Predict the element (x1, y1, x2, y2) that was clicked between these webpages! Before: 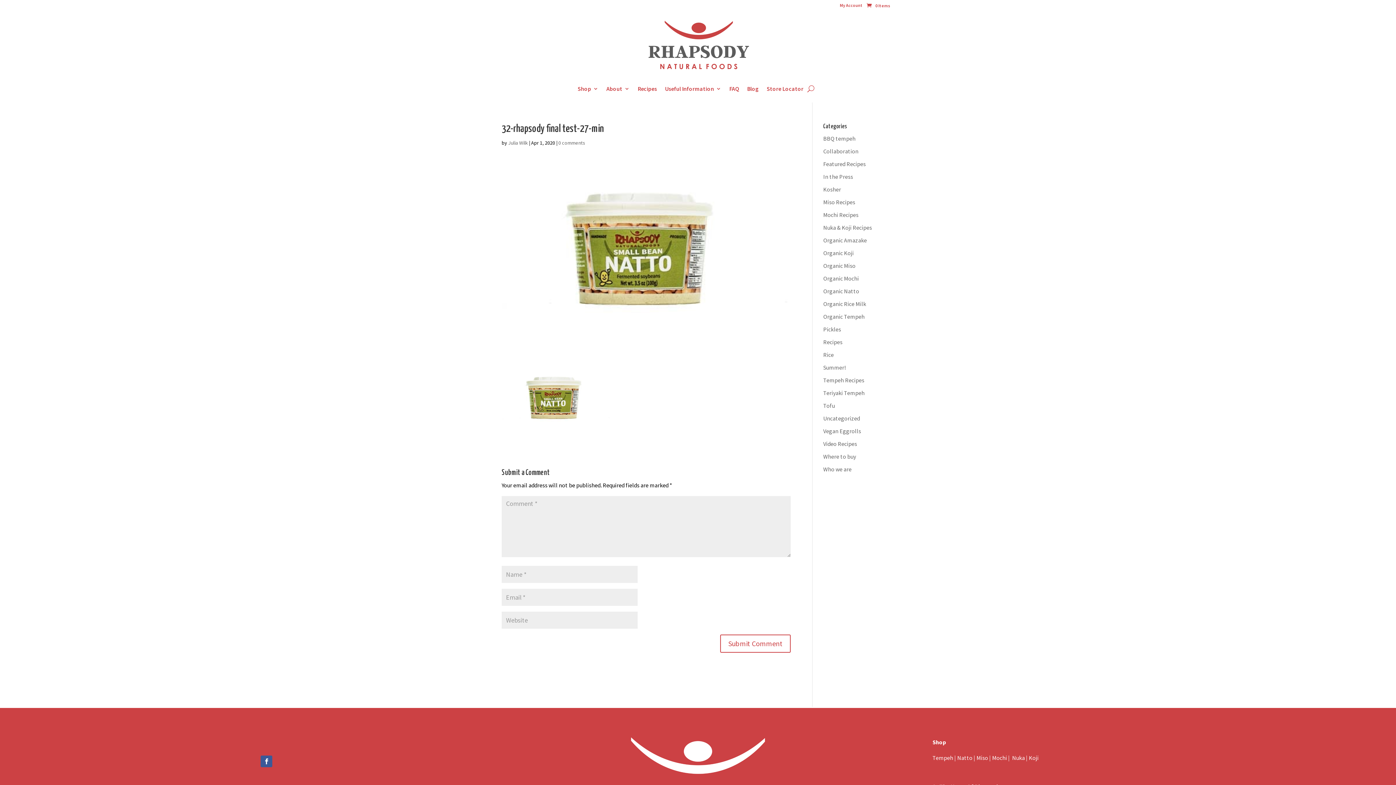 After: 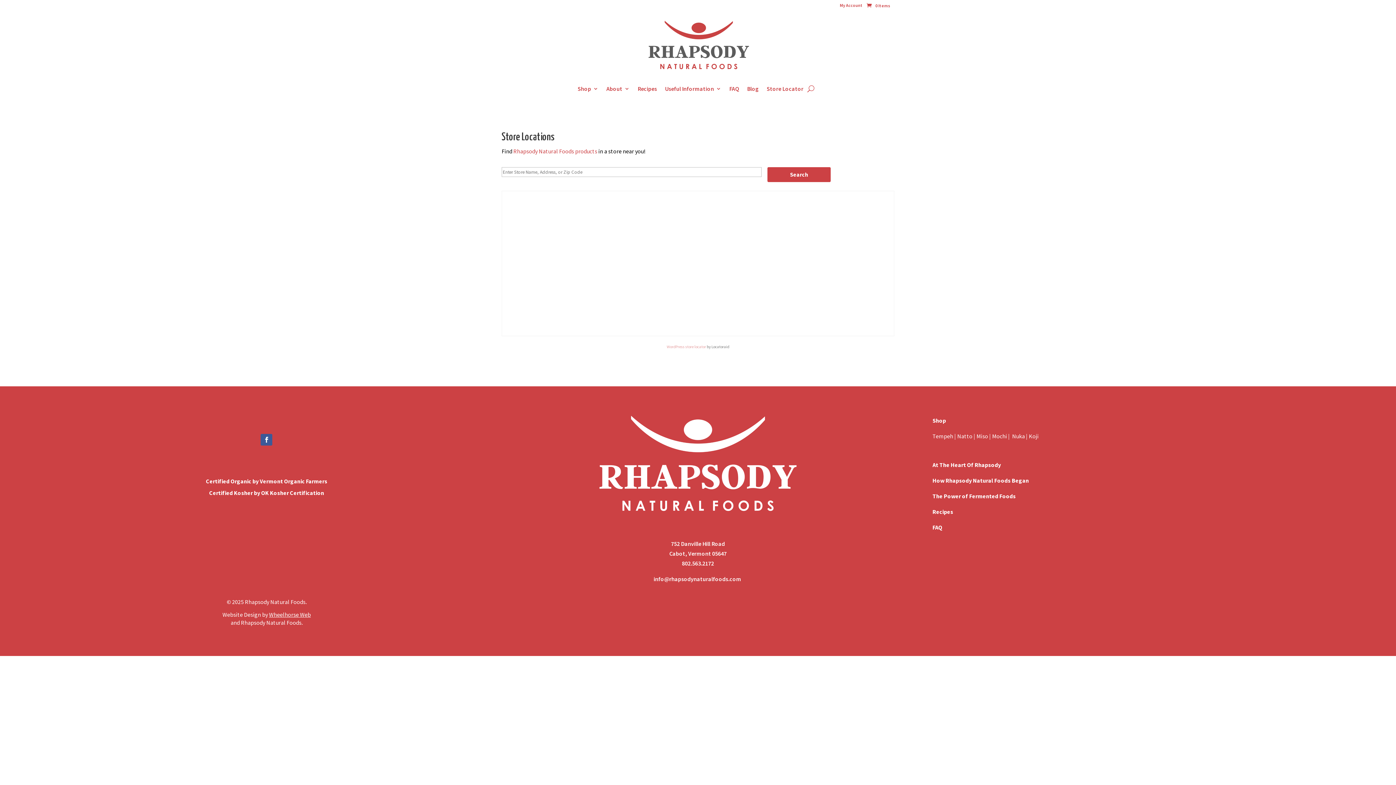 Action: bbox: (766, 75, 803, 102) label: Store Locator